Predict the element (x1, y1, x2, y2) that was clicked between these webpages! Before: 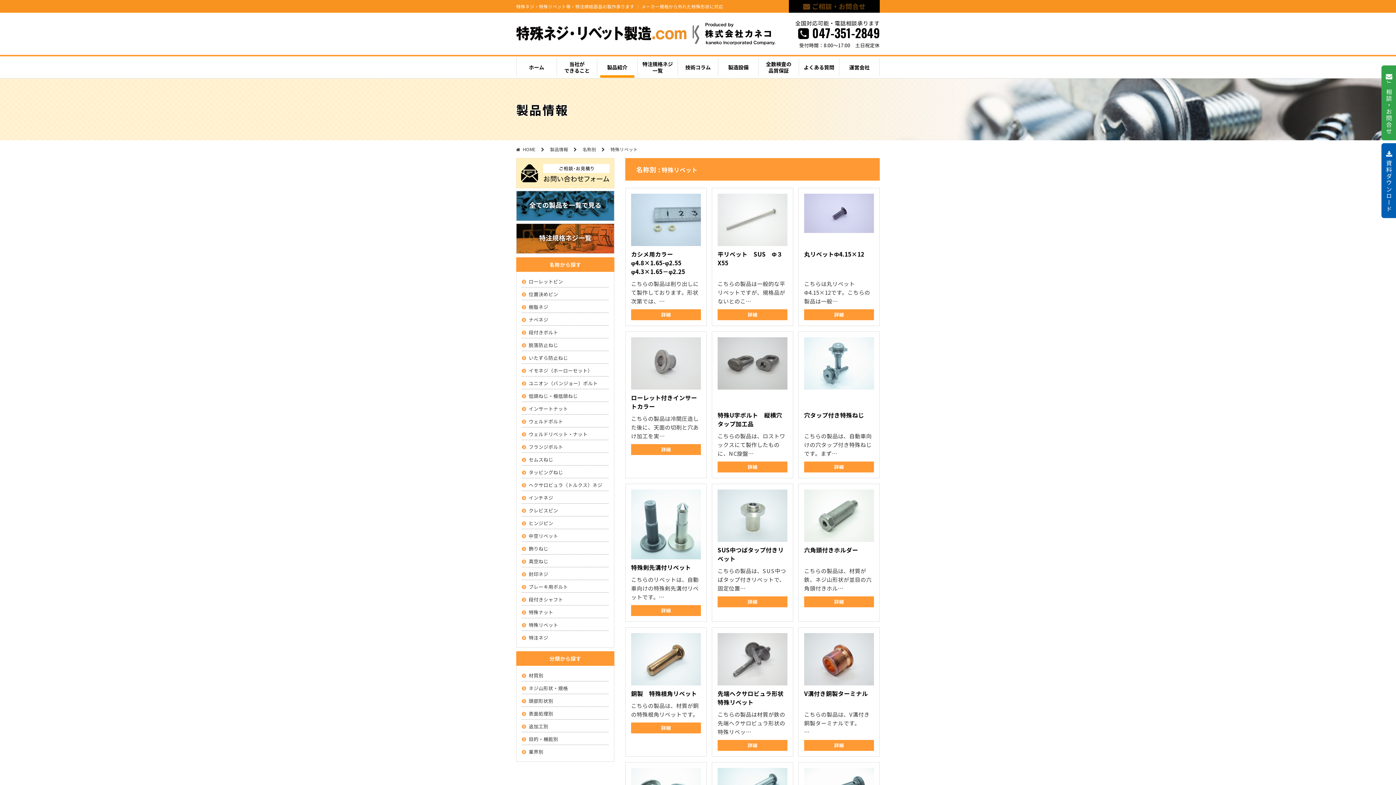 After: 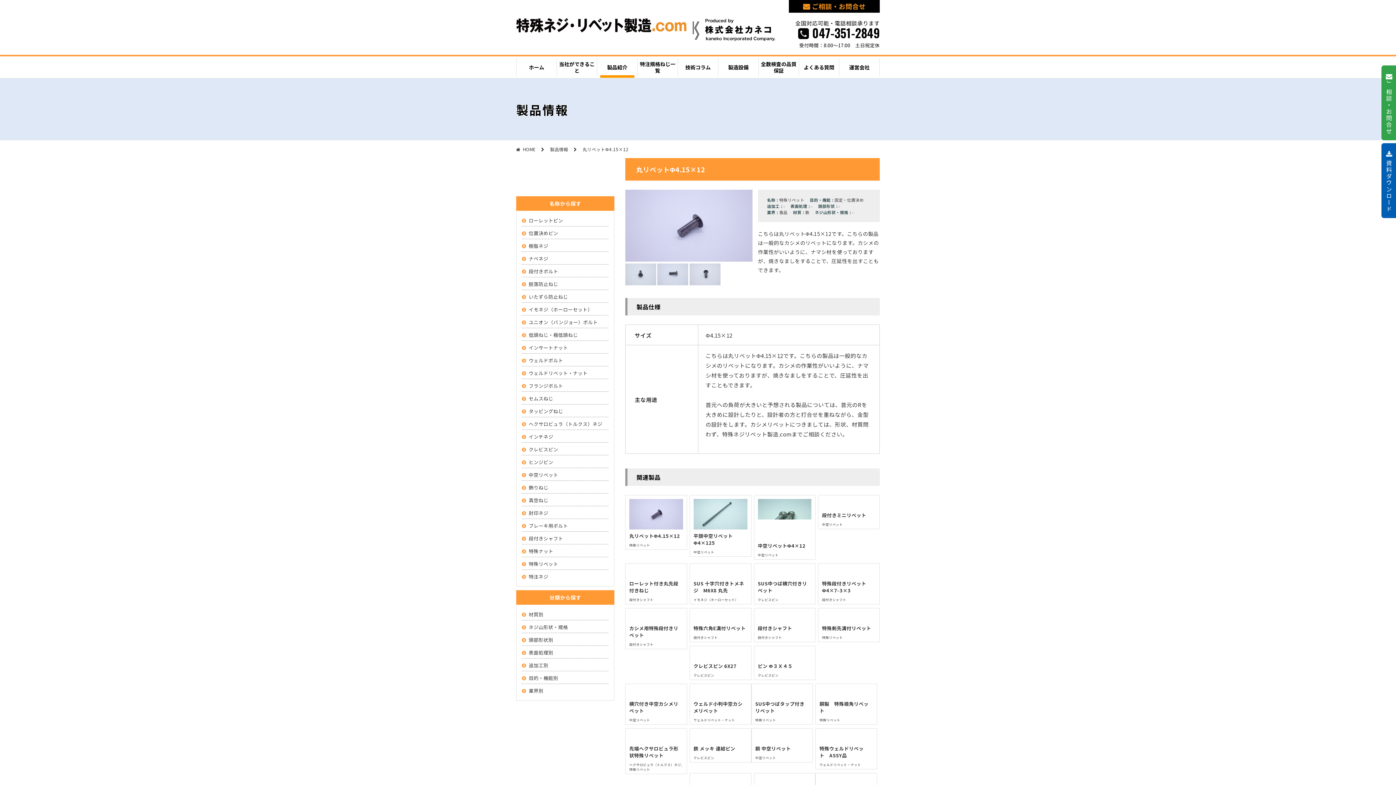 Action: label: 詳細 bbox: (804, 309, 874, 320)